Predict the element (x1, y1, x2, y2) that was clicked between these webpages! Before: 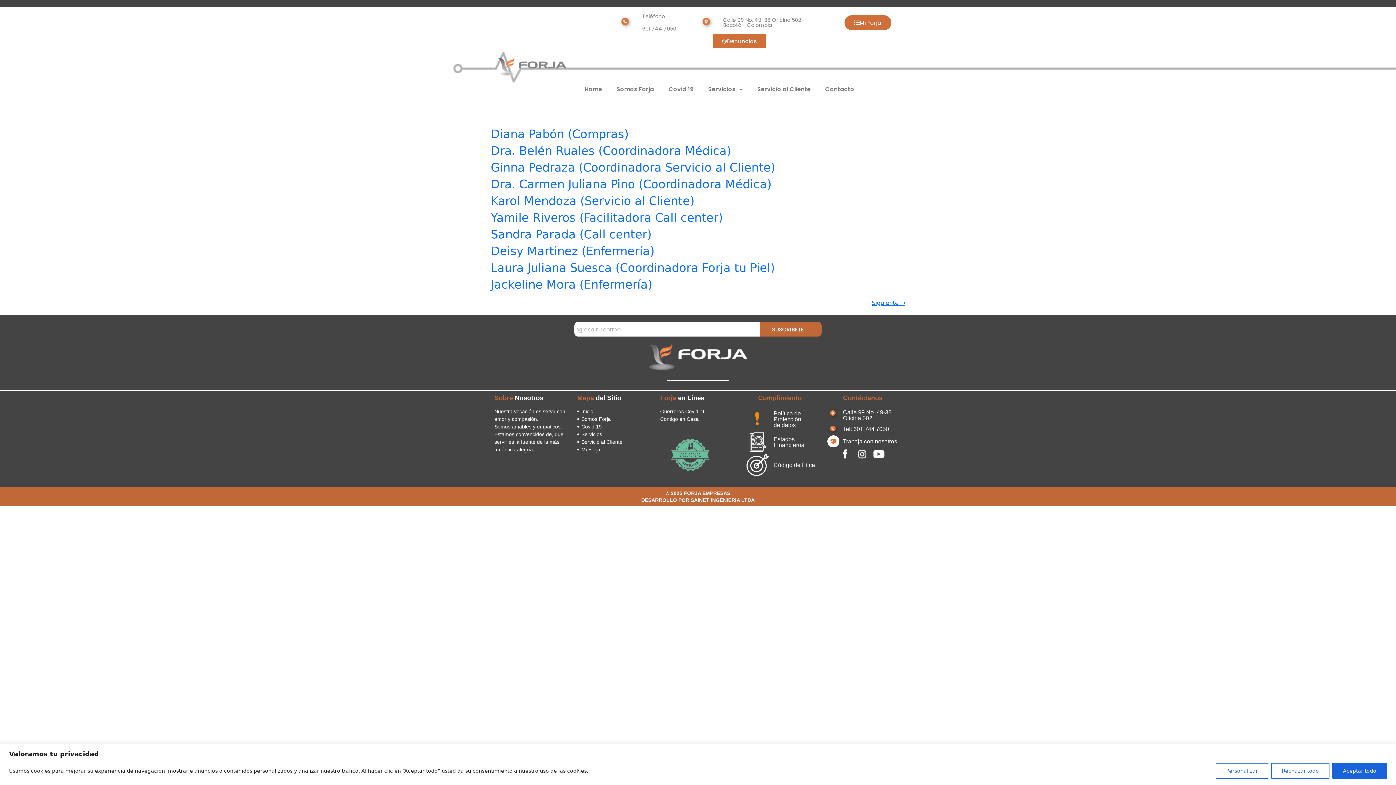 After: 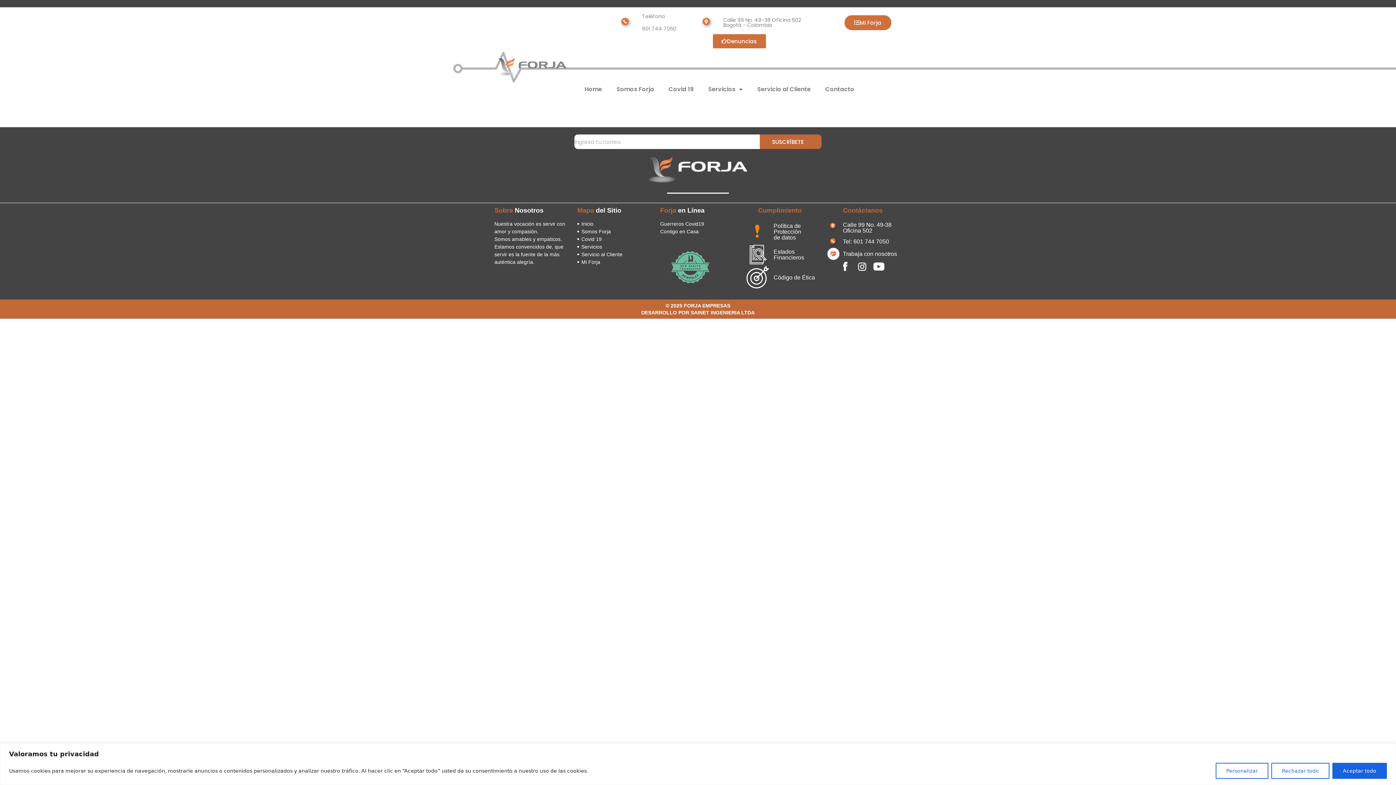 Action: label: Diana Pabón (Compras) bbox: (490, 127, 628, 141)